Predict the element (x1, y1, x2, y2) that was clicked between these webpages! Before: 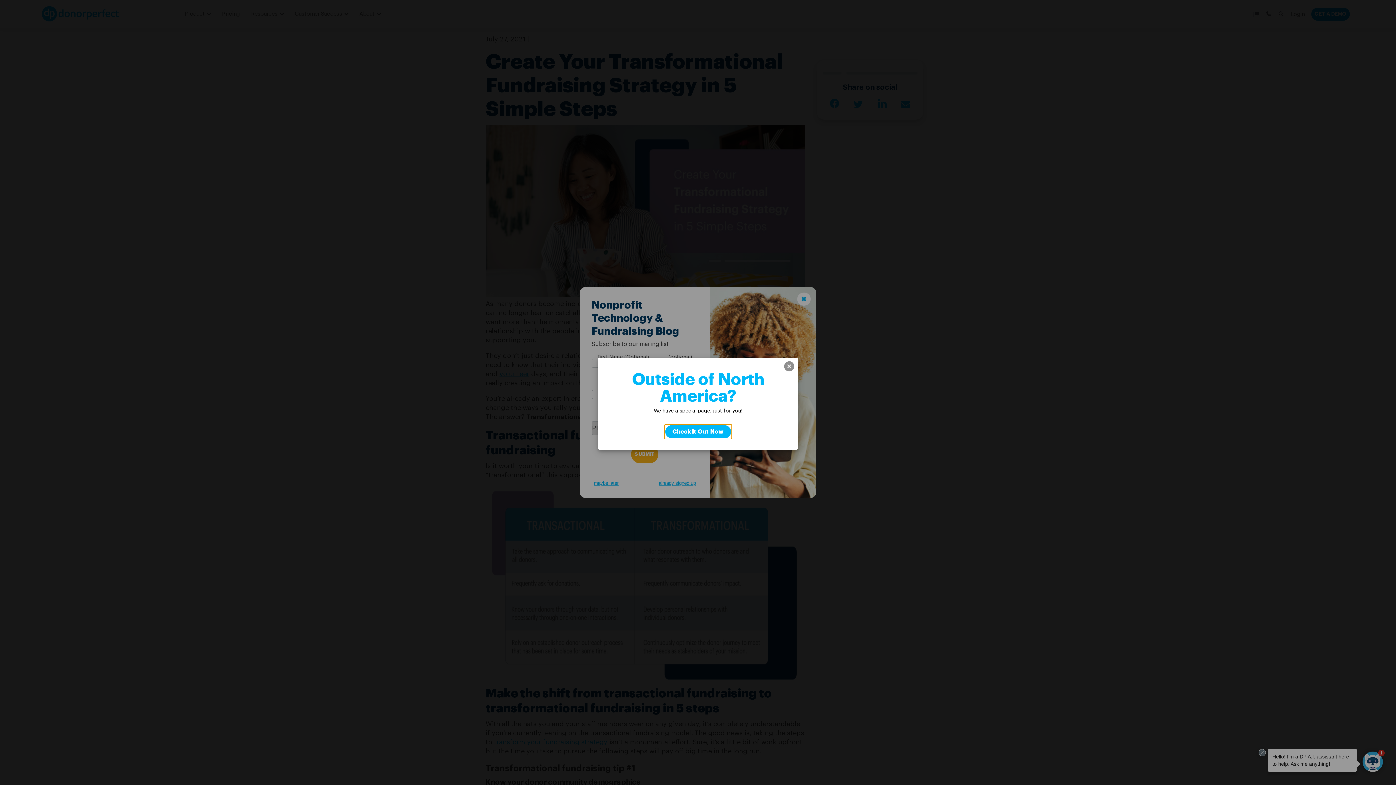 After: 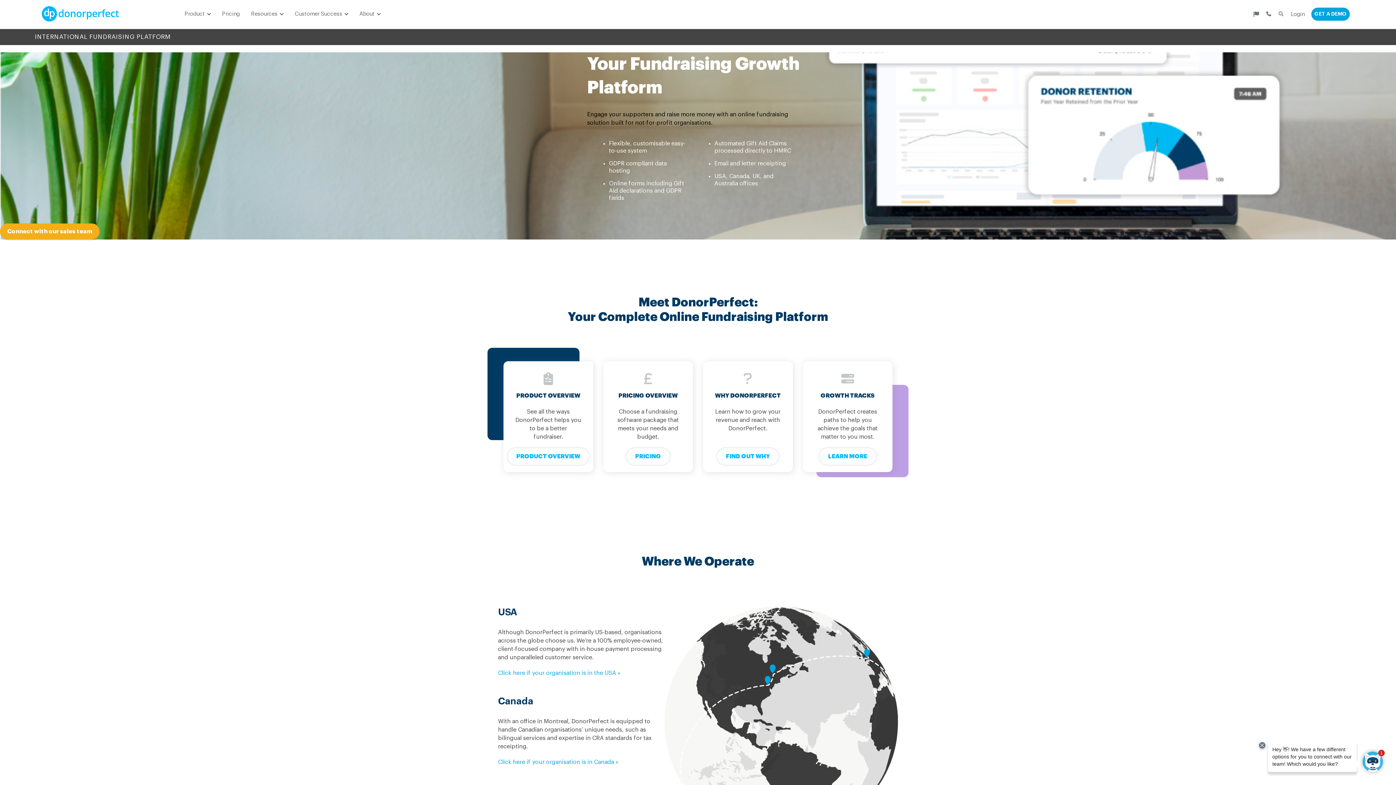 Action: bbox: (664, 424, 731, 439) label: Check It Out Now